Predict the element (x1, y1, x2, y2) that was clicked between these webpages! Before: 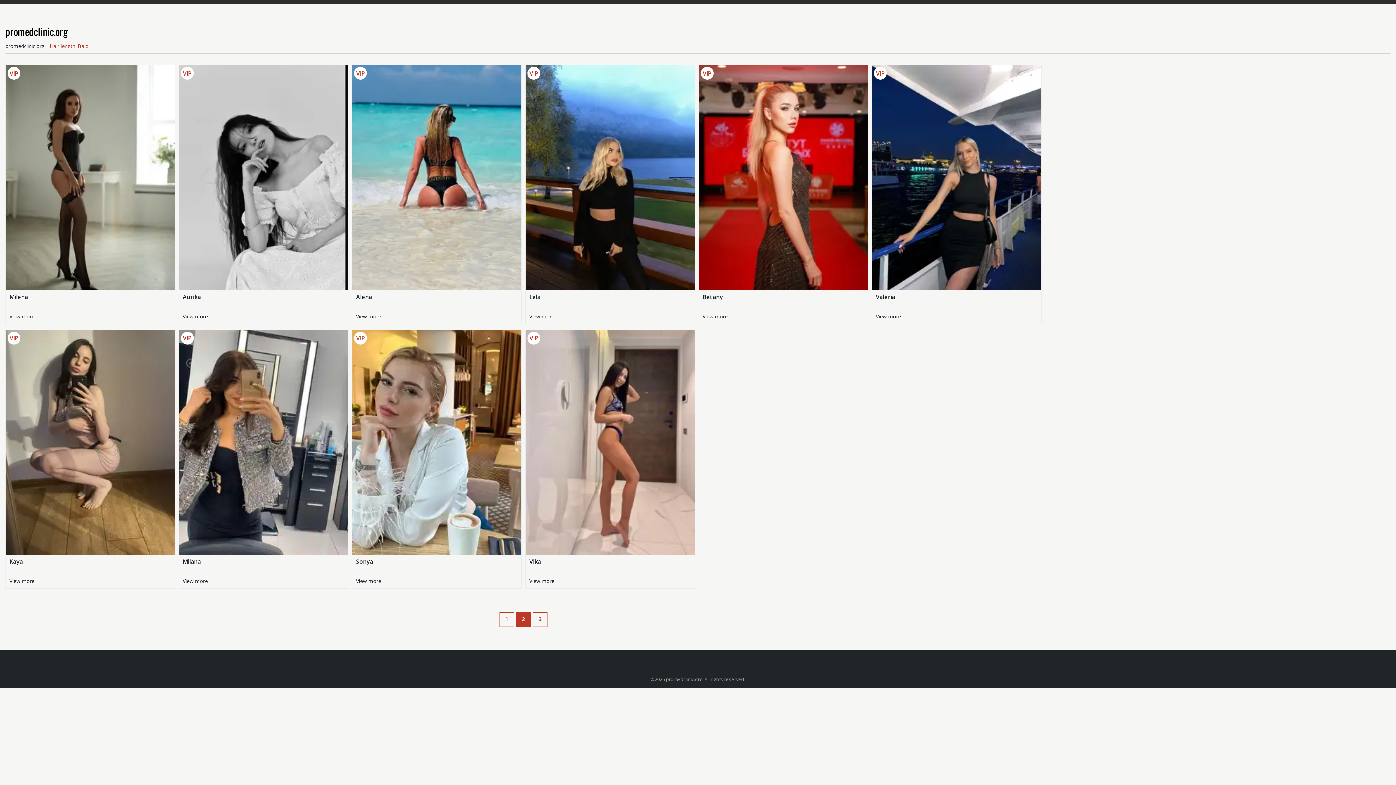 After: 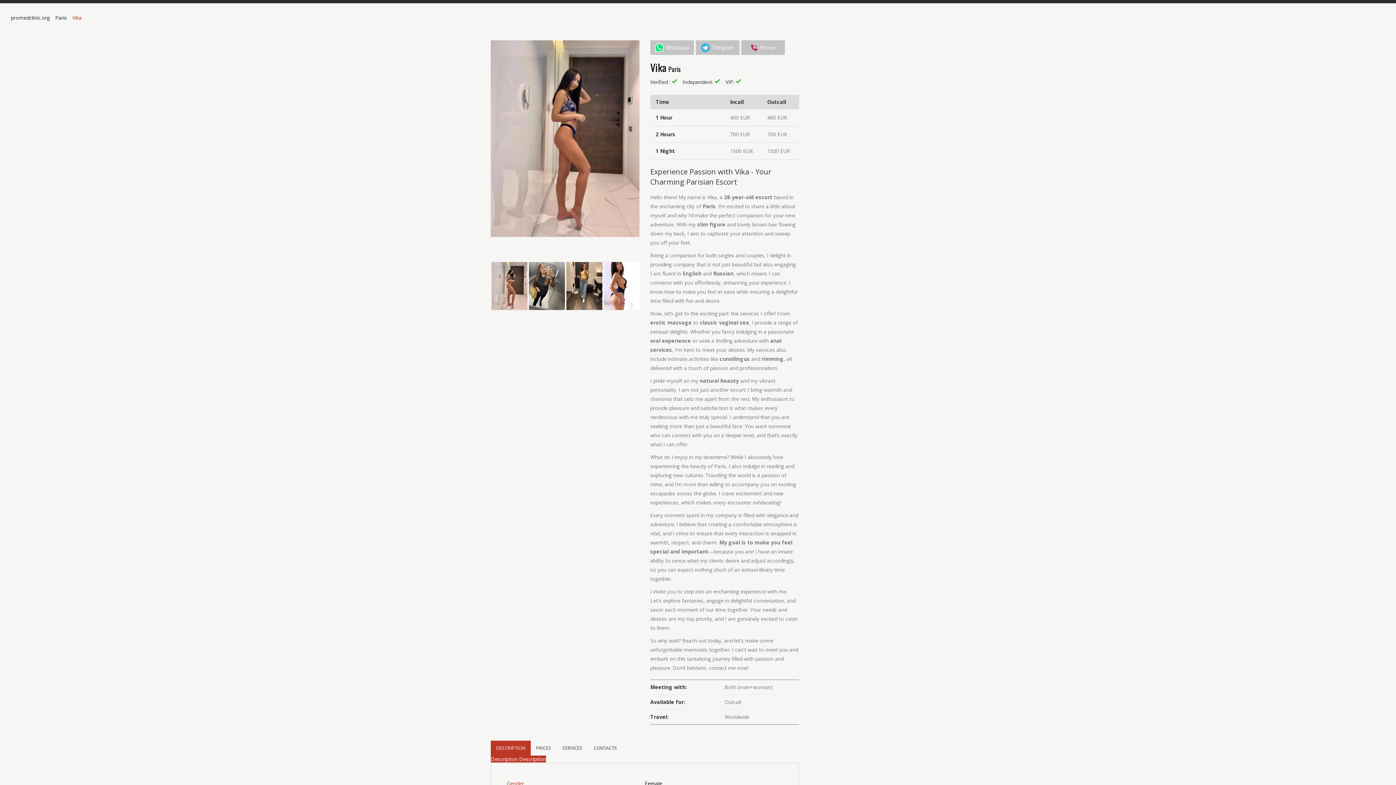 Action: bbox: (525, 330, 694, 555)